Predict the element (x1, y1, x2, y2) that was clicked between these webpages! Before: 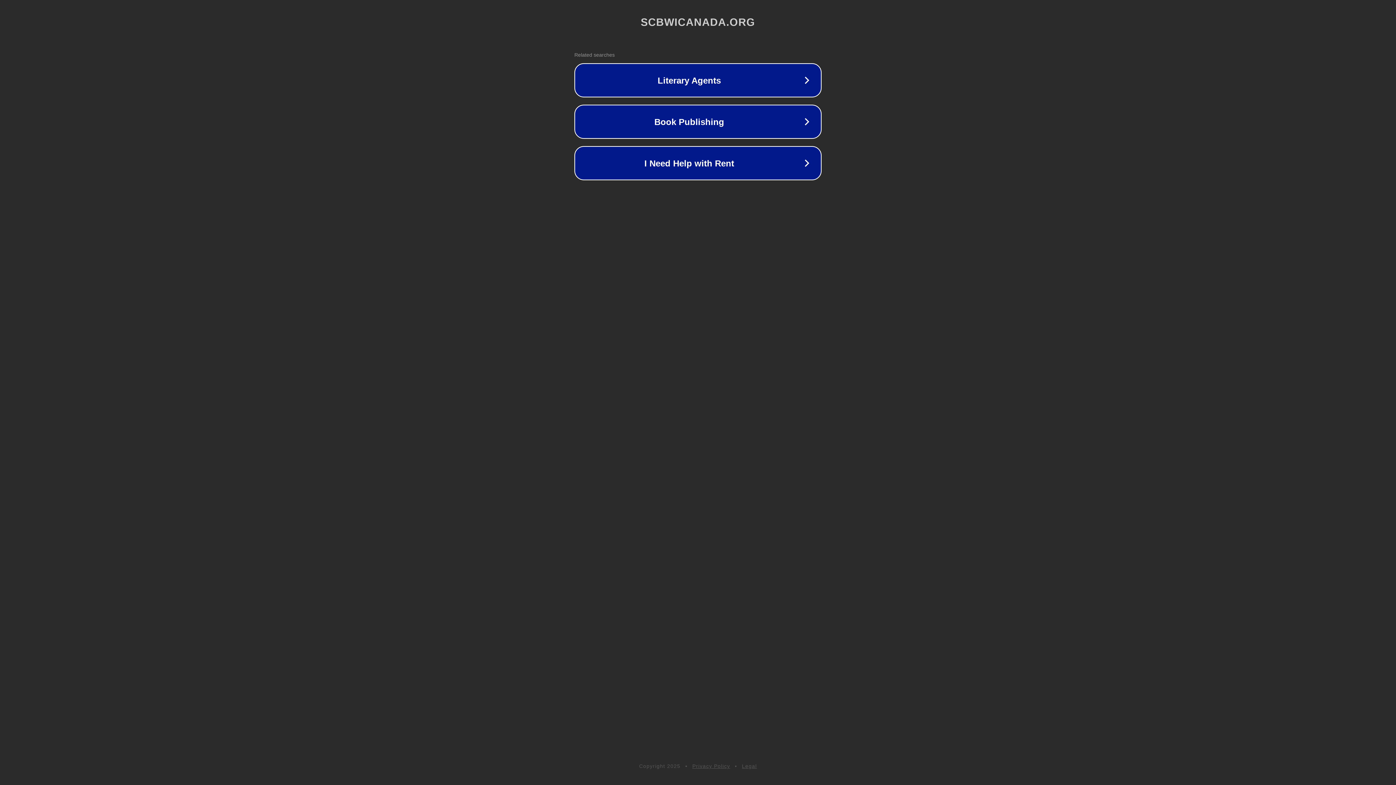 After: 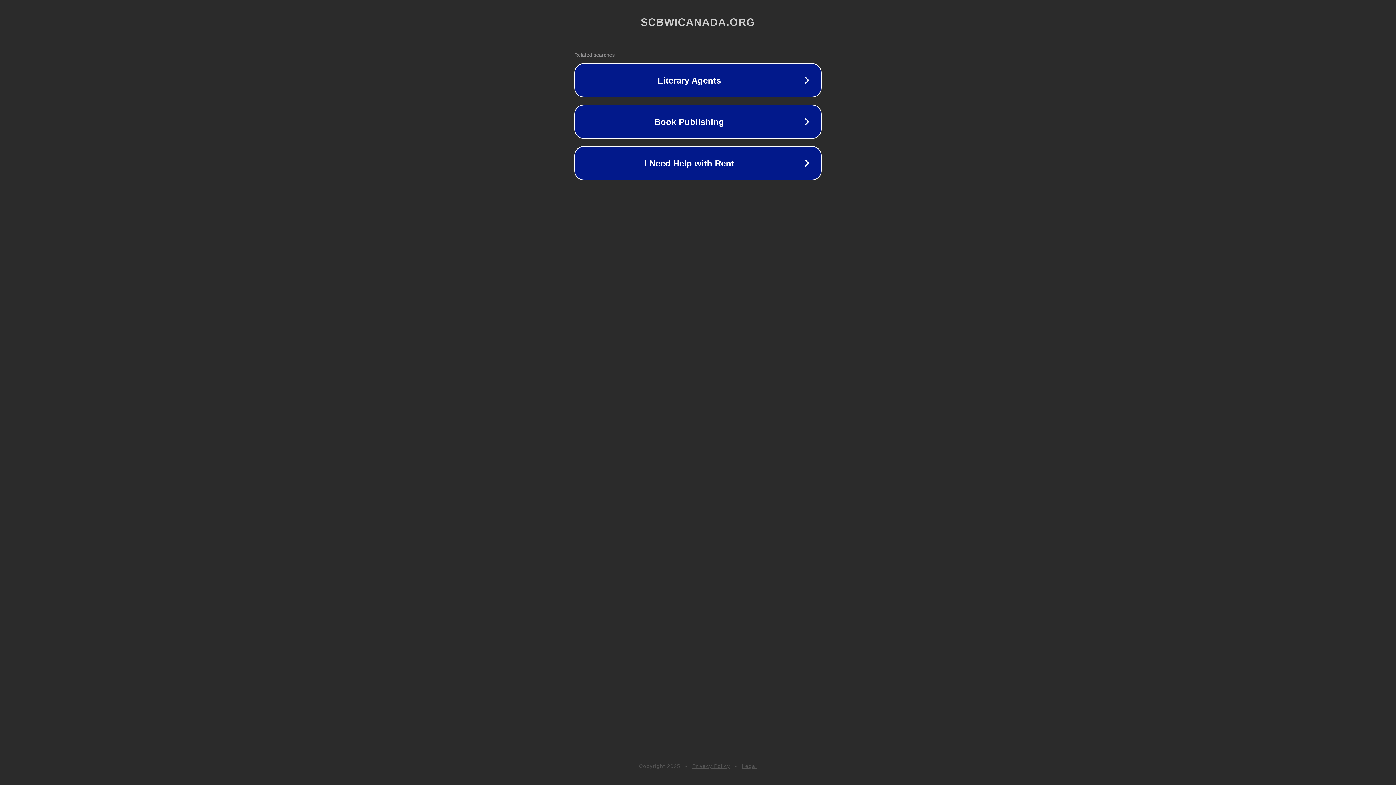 Action: label: Legal bbox: (742, 763, 757, 769)